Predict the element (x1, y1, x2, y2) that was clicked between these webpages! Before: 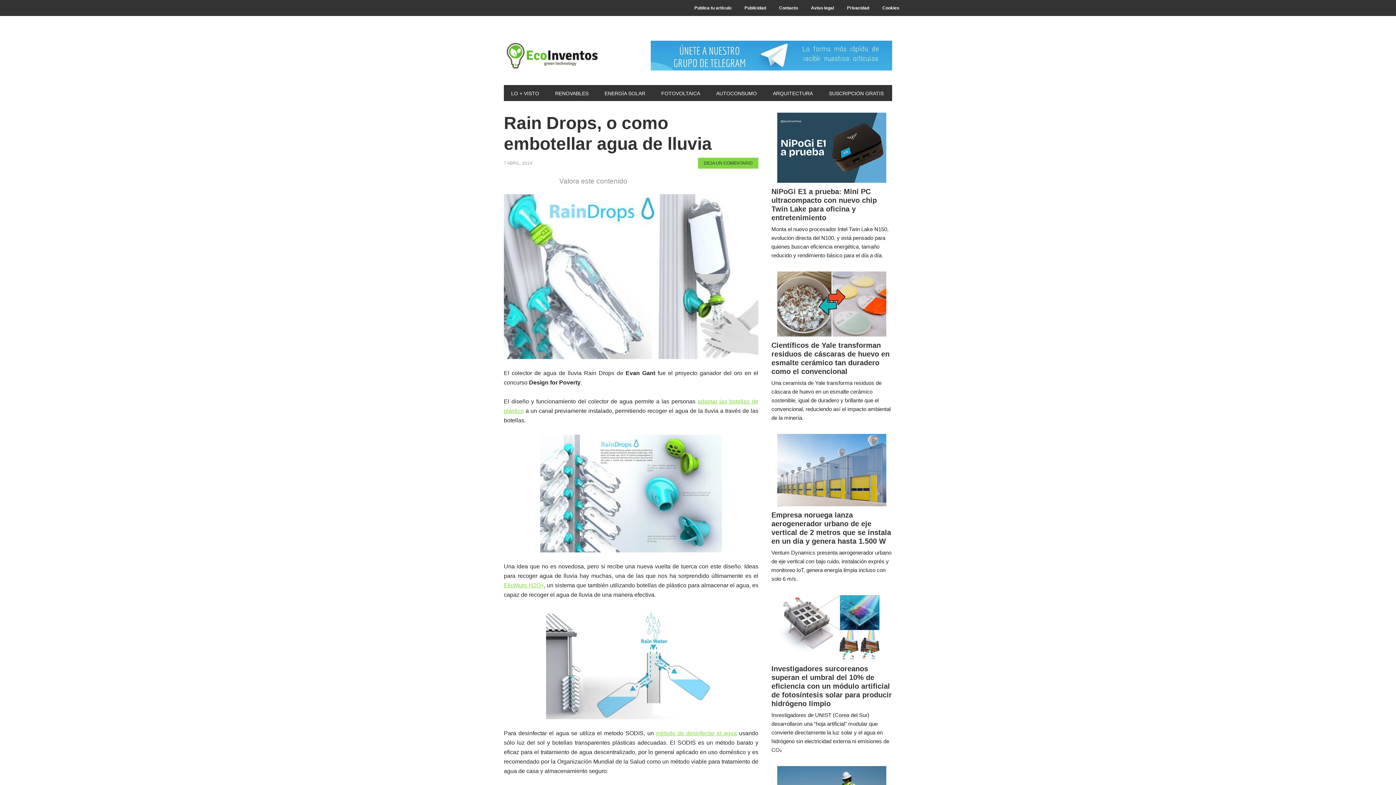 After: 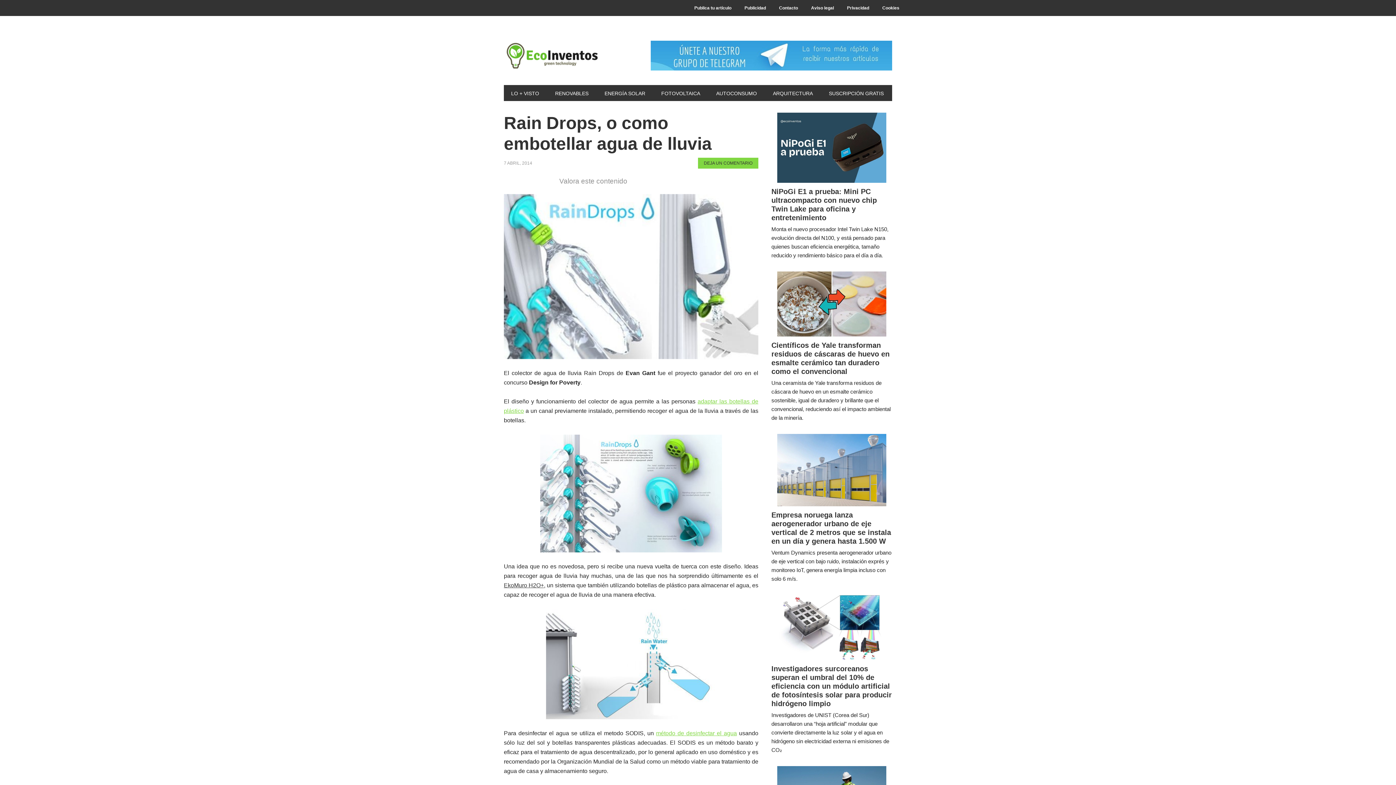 Action: label: EkoMuro H2O+ bbox: (504, 582, 544, 588)